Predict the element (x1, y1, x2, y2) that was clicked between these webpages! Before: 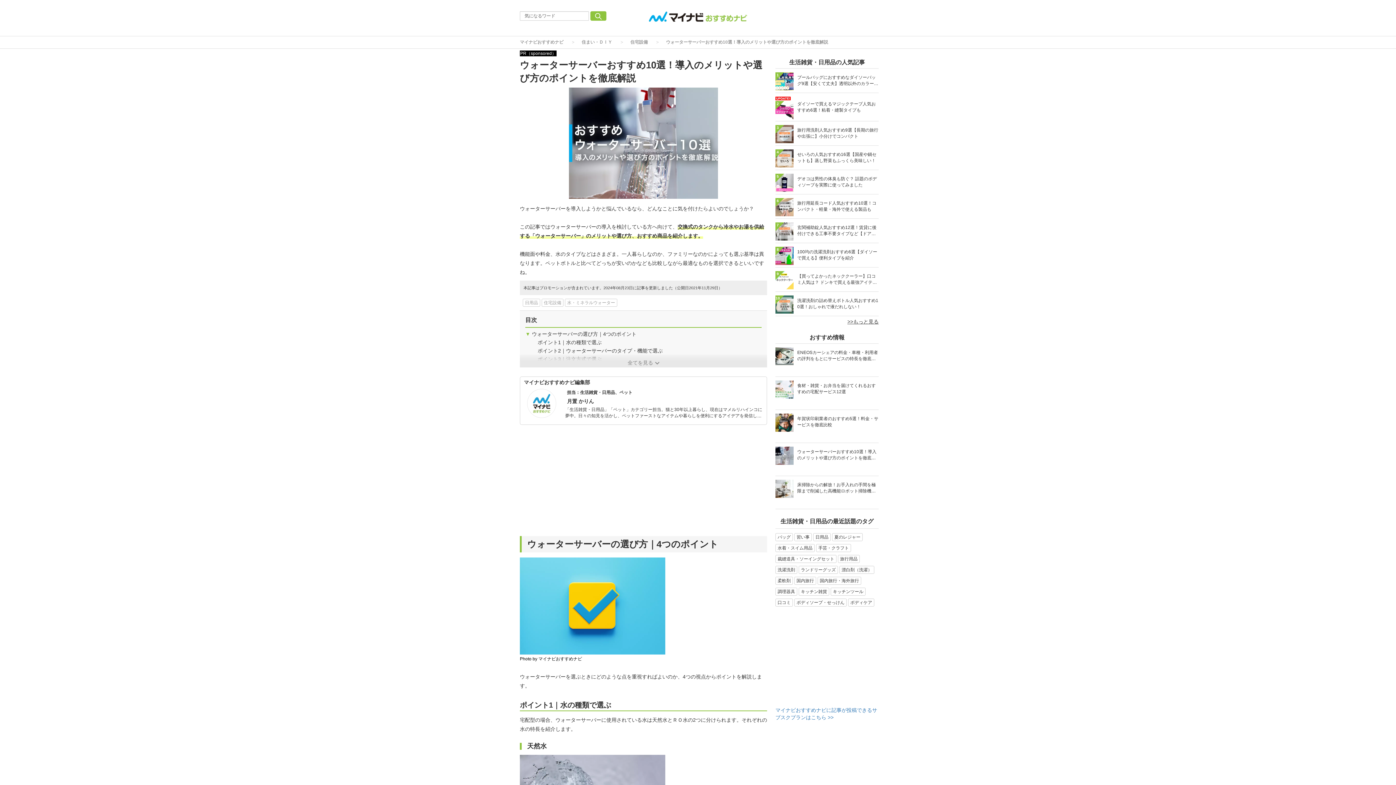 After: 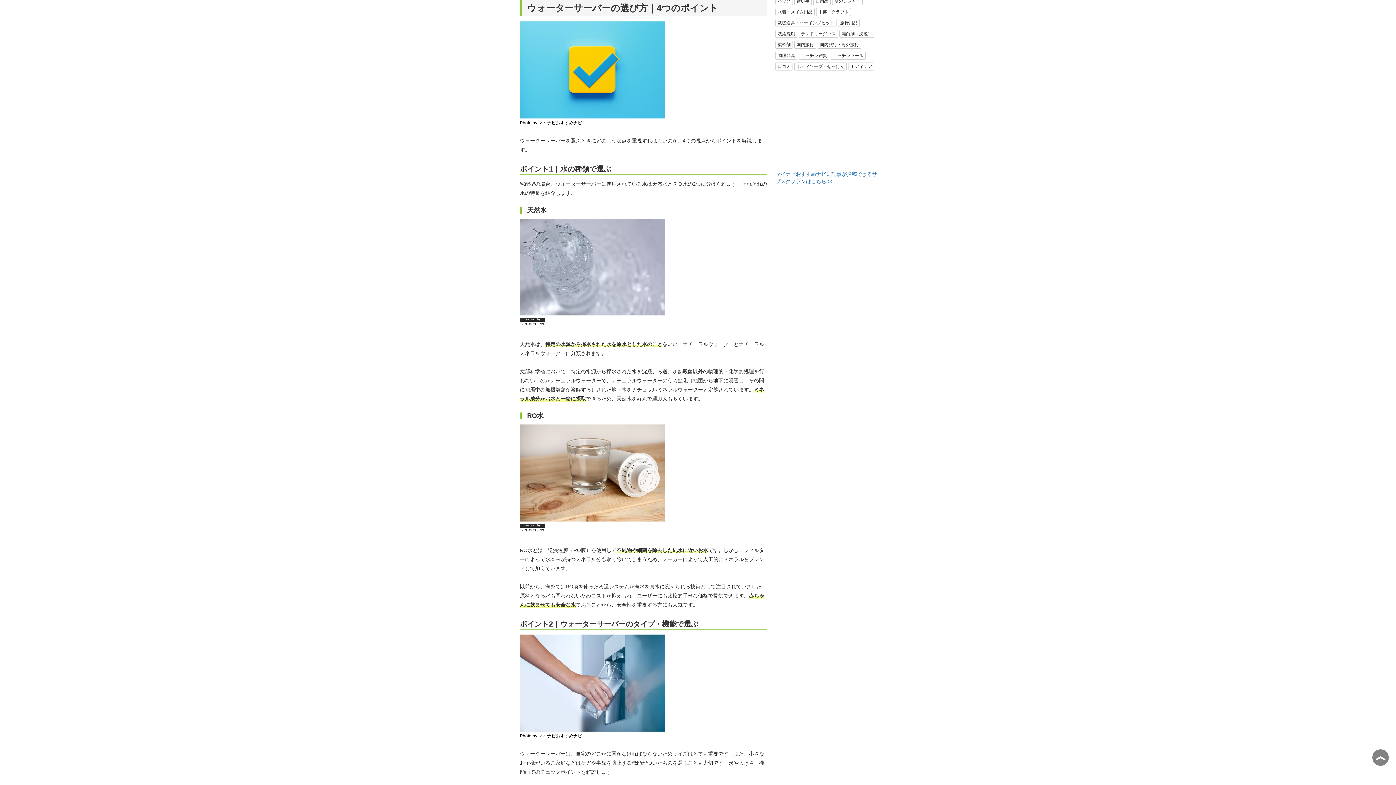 Action: bbox: (525, 330, 760, 339) label: ▼ウォーターサーバーの選び方｜4つのポイント